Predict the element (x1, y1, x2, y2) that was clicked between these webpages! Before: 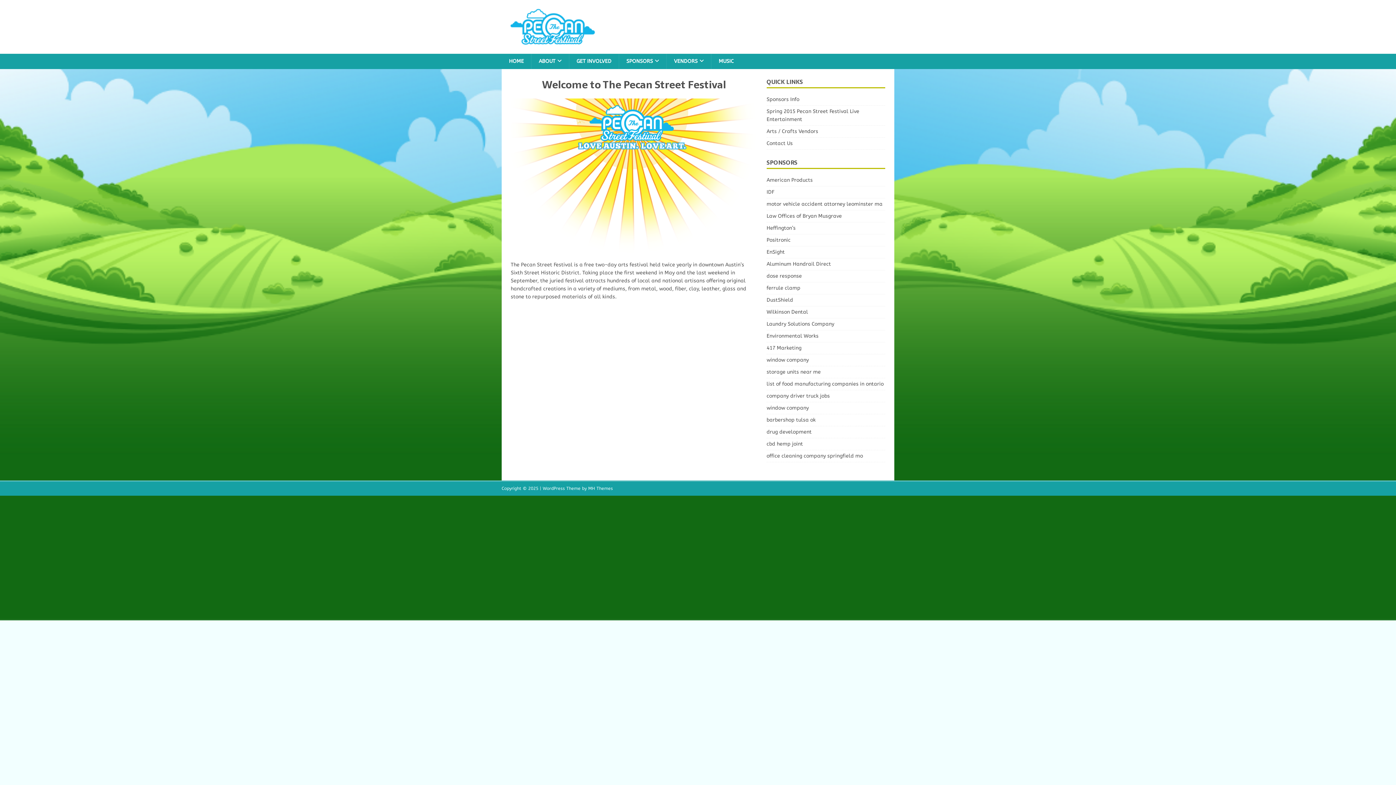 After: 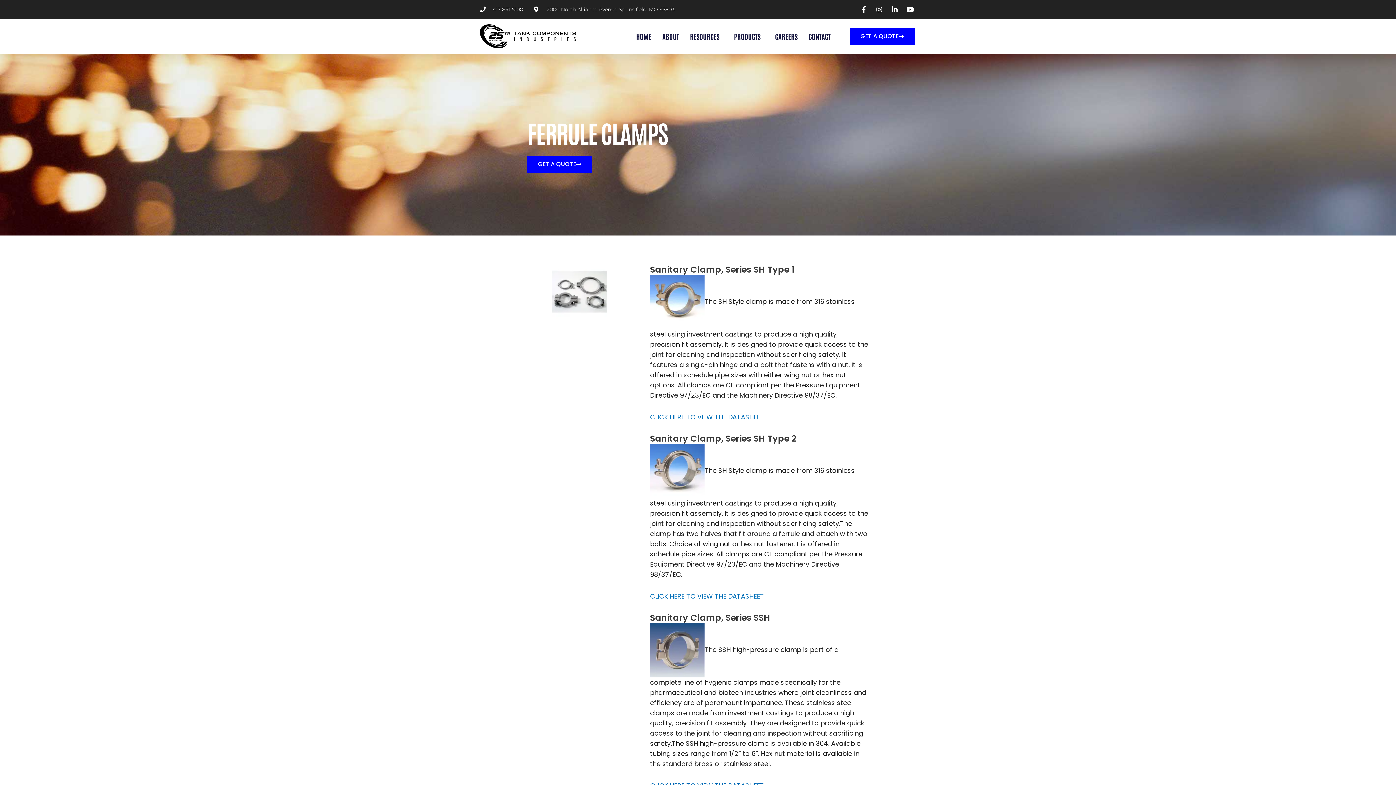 Action: label: ferrule clamp bbox: (766, 282, 885, 294)